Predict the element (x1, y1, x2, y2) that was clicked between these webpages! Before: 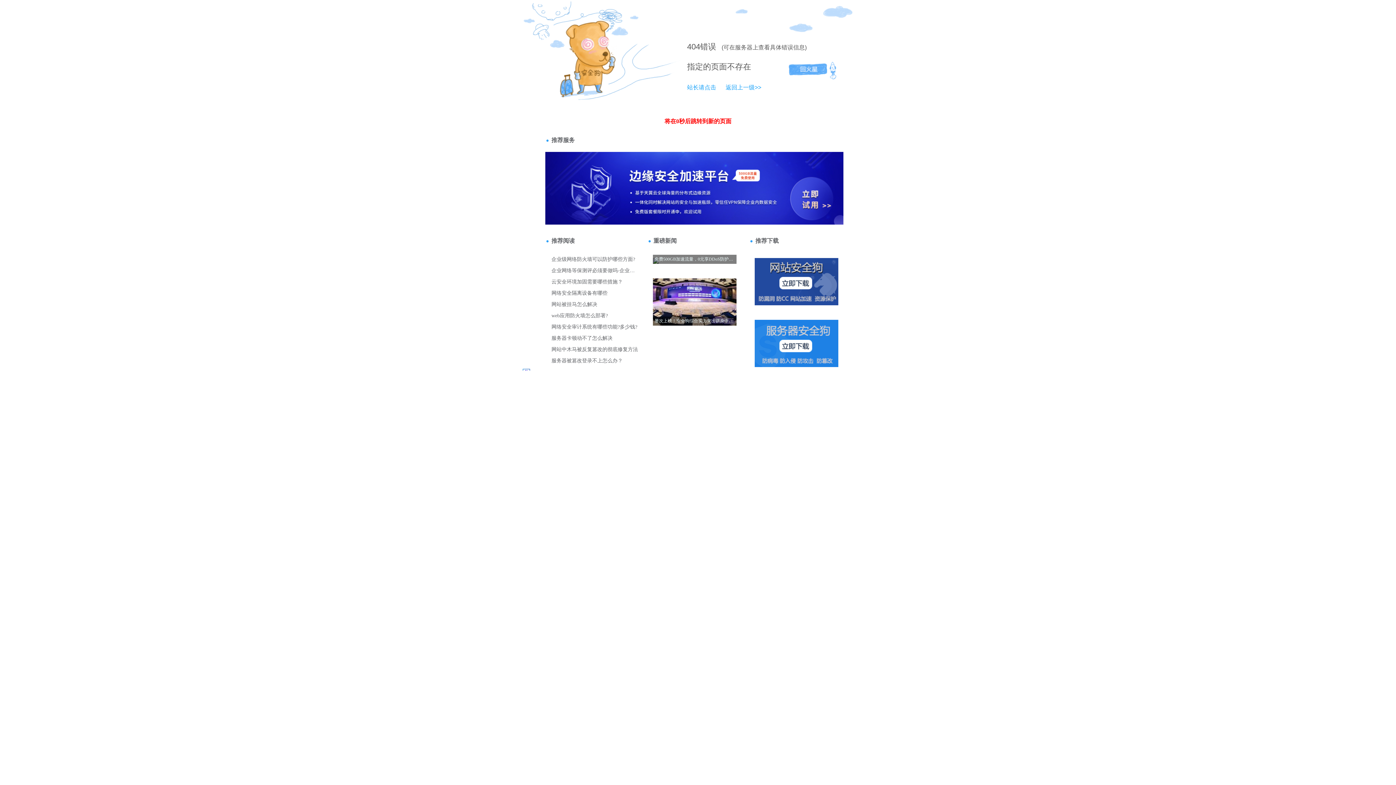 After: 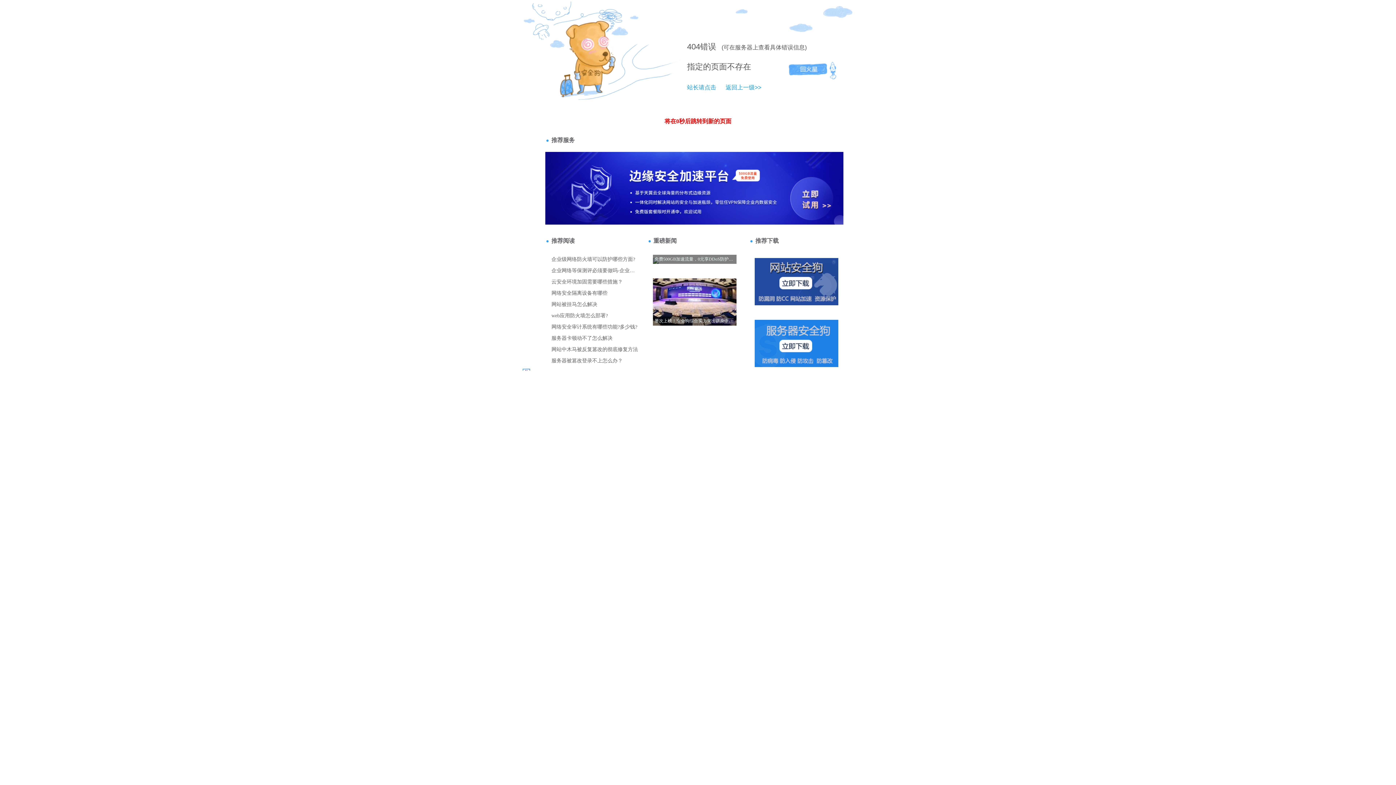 Action: bbox: (687, 42, 700, 51) label: 404